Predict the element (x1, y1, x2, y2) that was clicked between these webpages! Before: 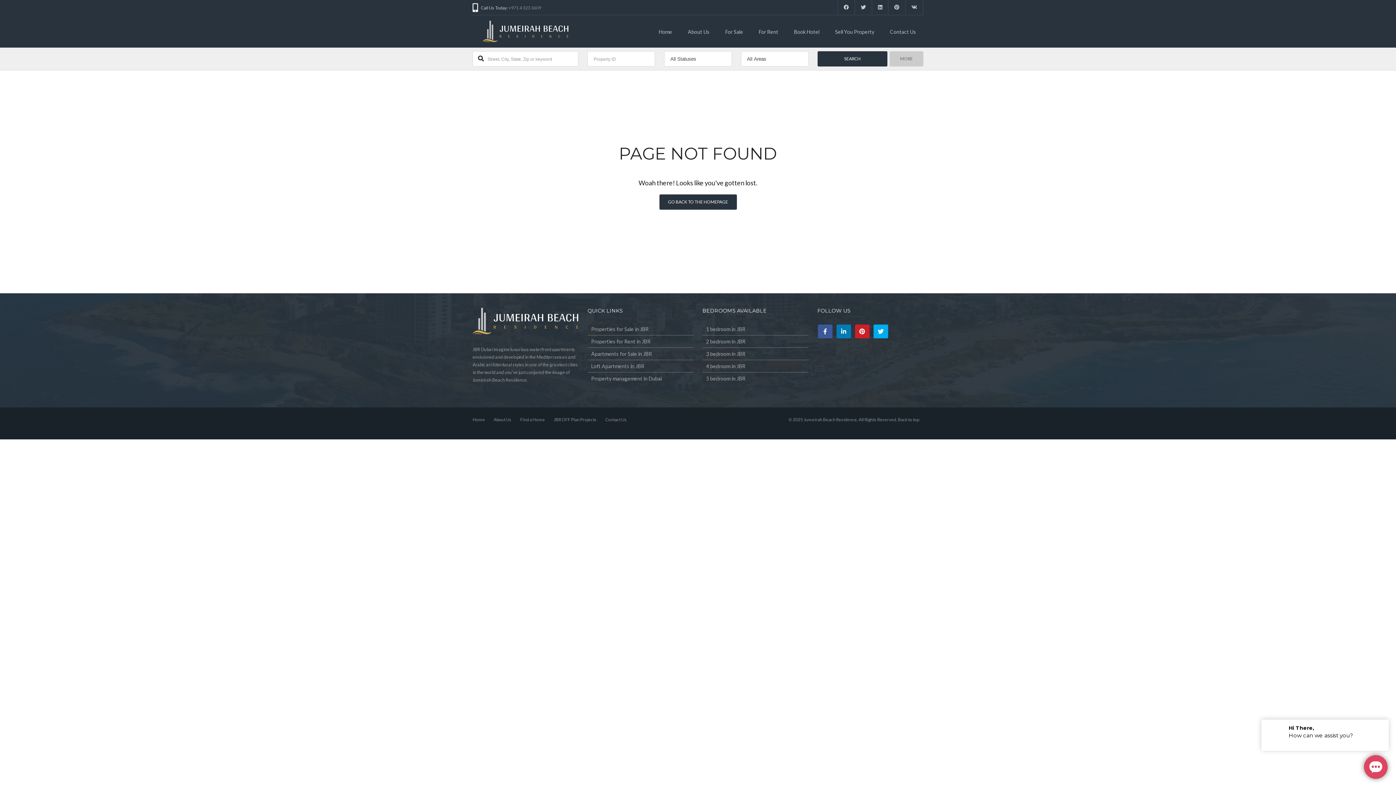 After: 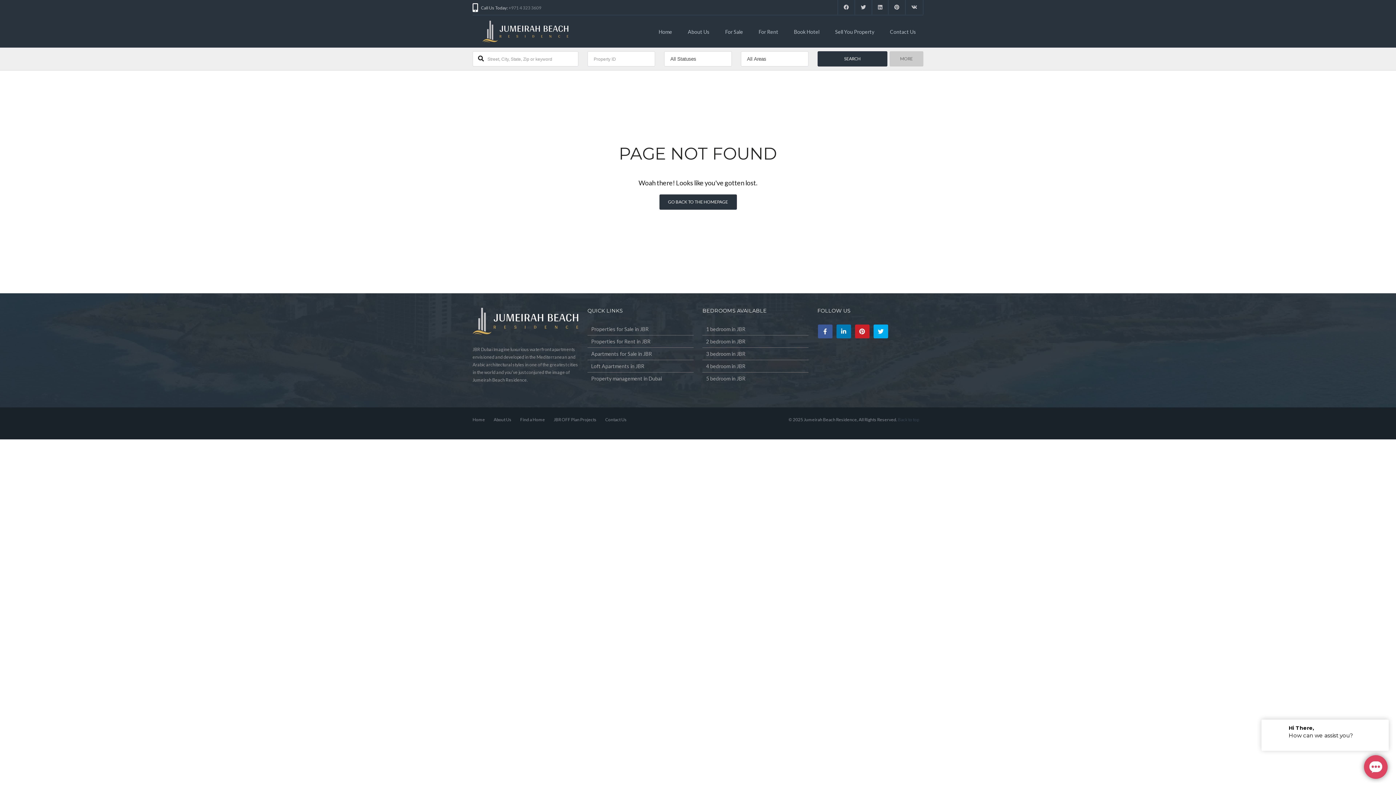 Action: label: Back to top bbox: (898, 417, 919, 422)